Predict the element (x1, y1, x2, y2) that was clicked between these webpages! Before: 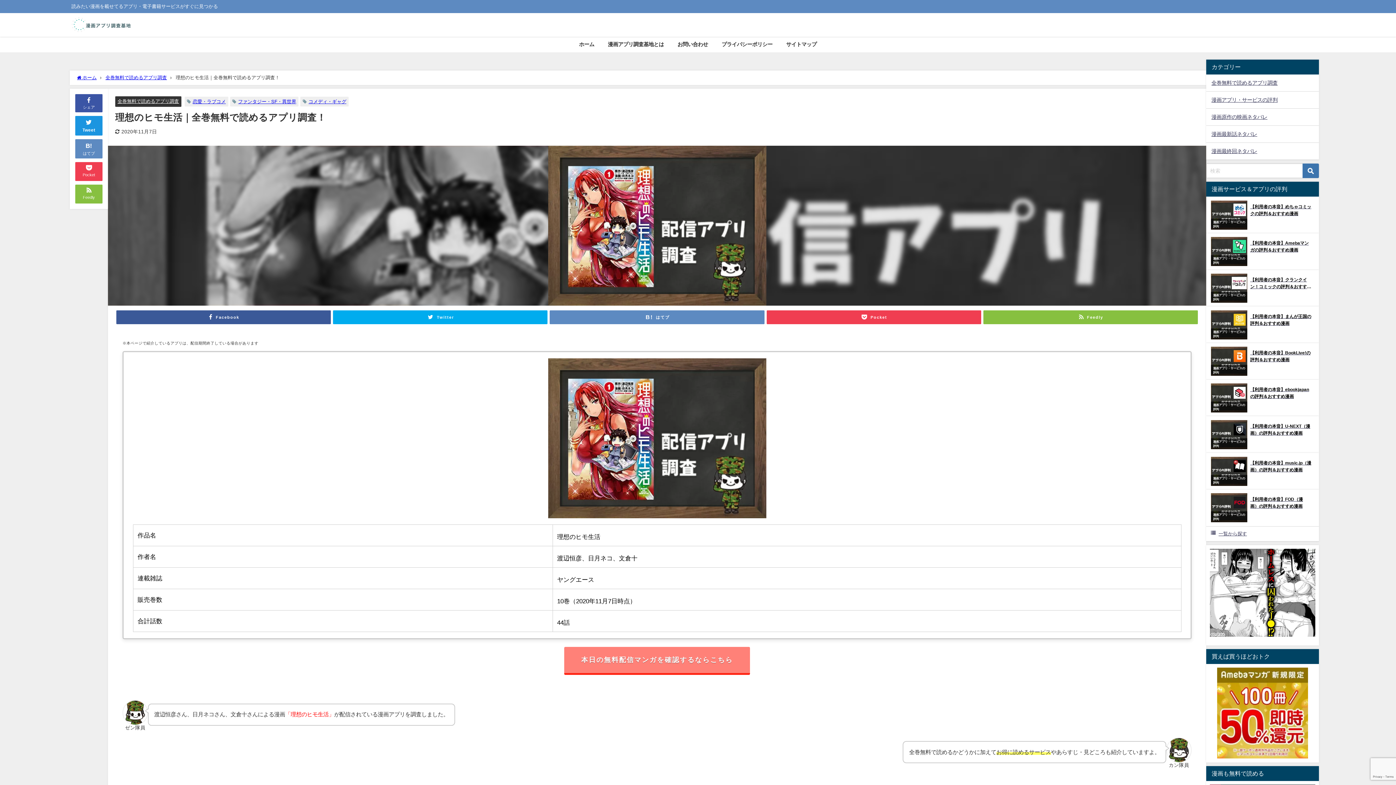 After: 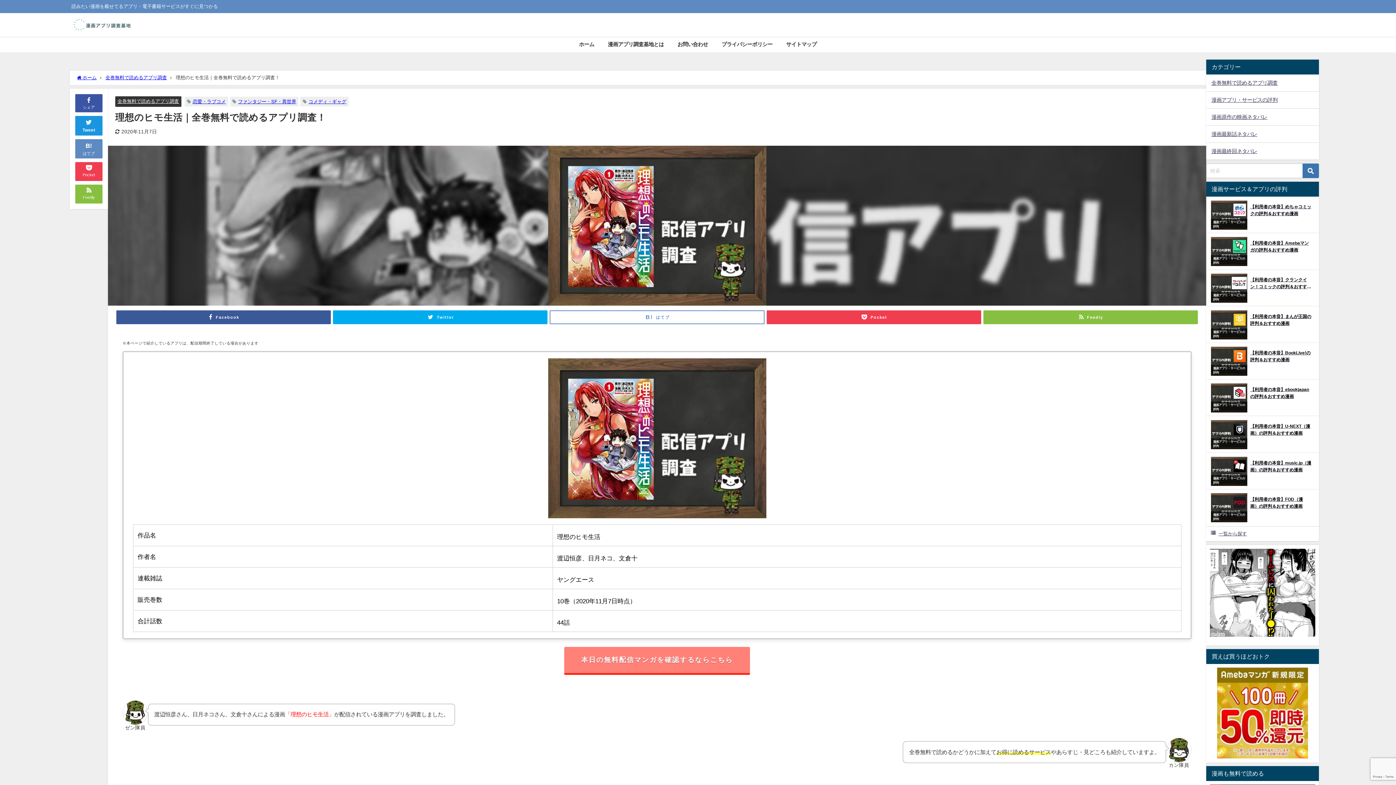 Action: label: はてブ bbox: (549, 310, 764, 324)